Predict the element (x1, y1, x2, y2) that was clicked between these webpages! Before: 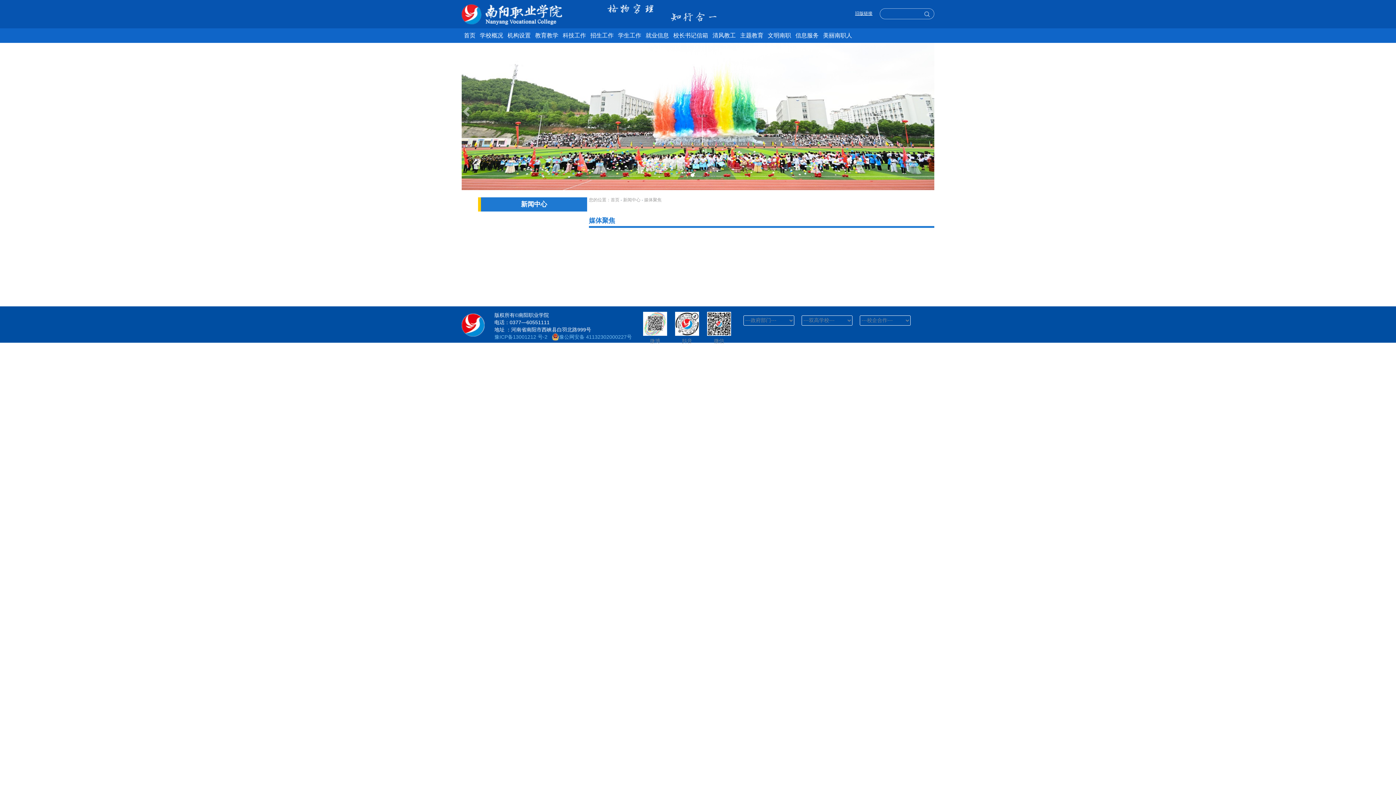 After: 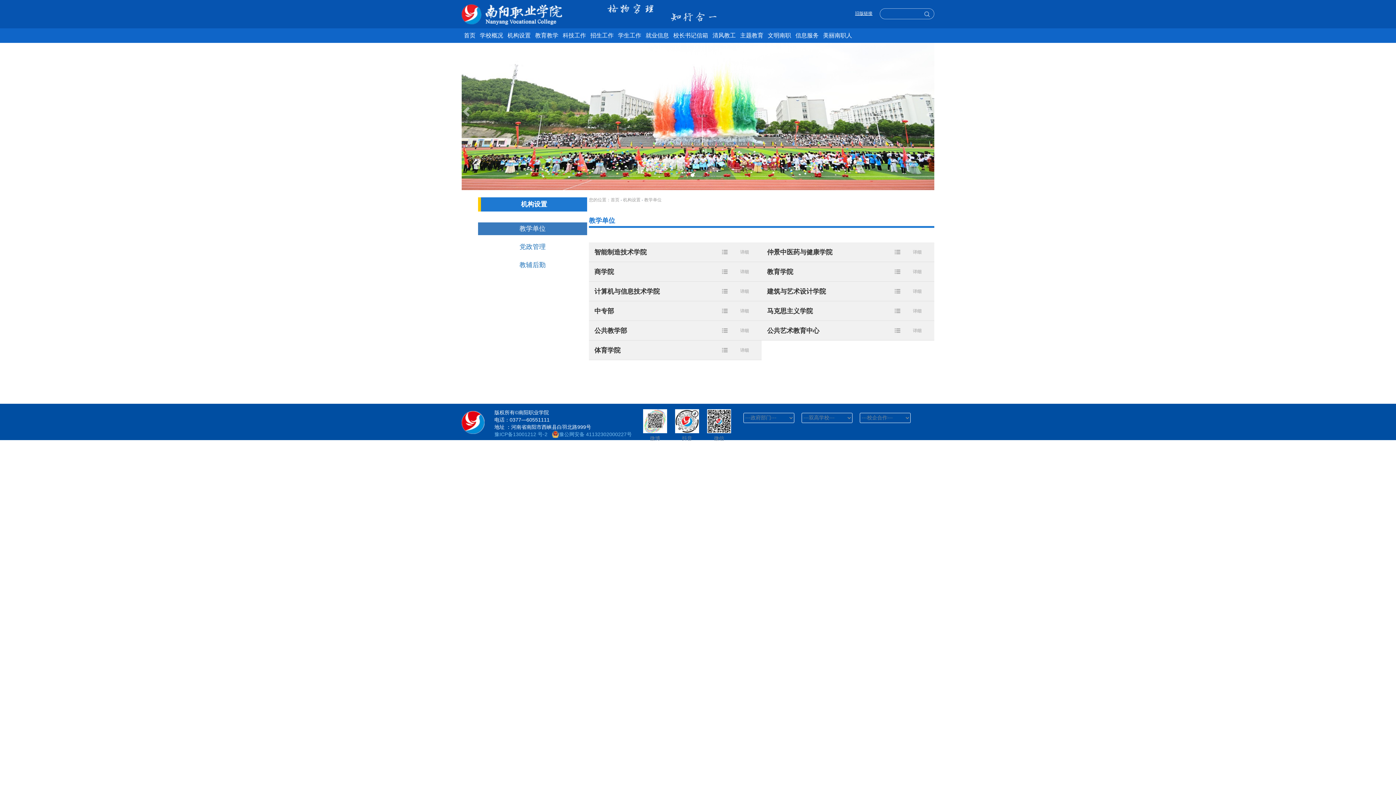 Action: label: 
机构设置 bbox: (506, 28, 532, 42)